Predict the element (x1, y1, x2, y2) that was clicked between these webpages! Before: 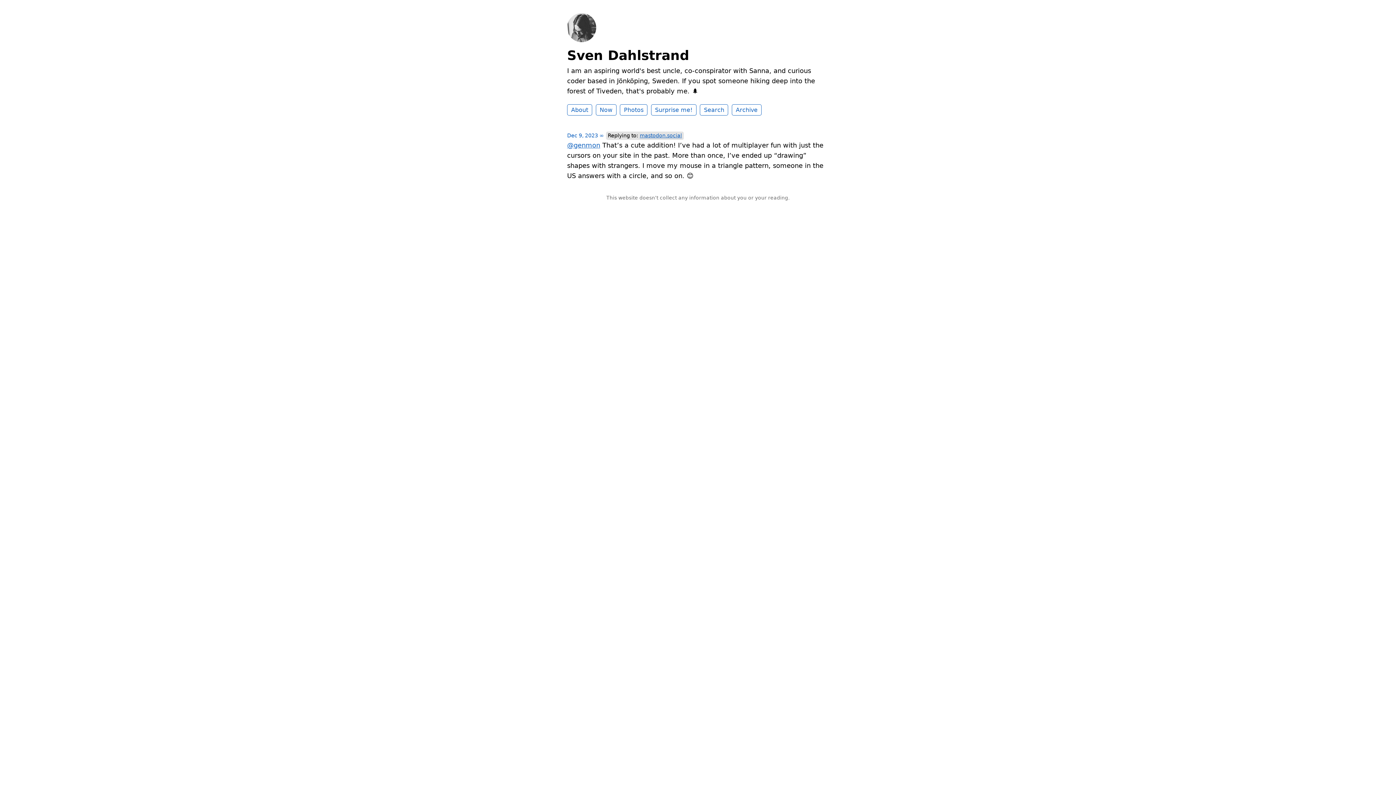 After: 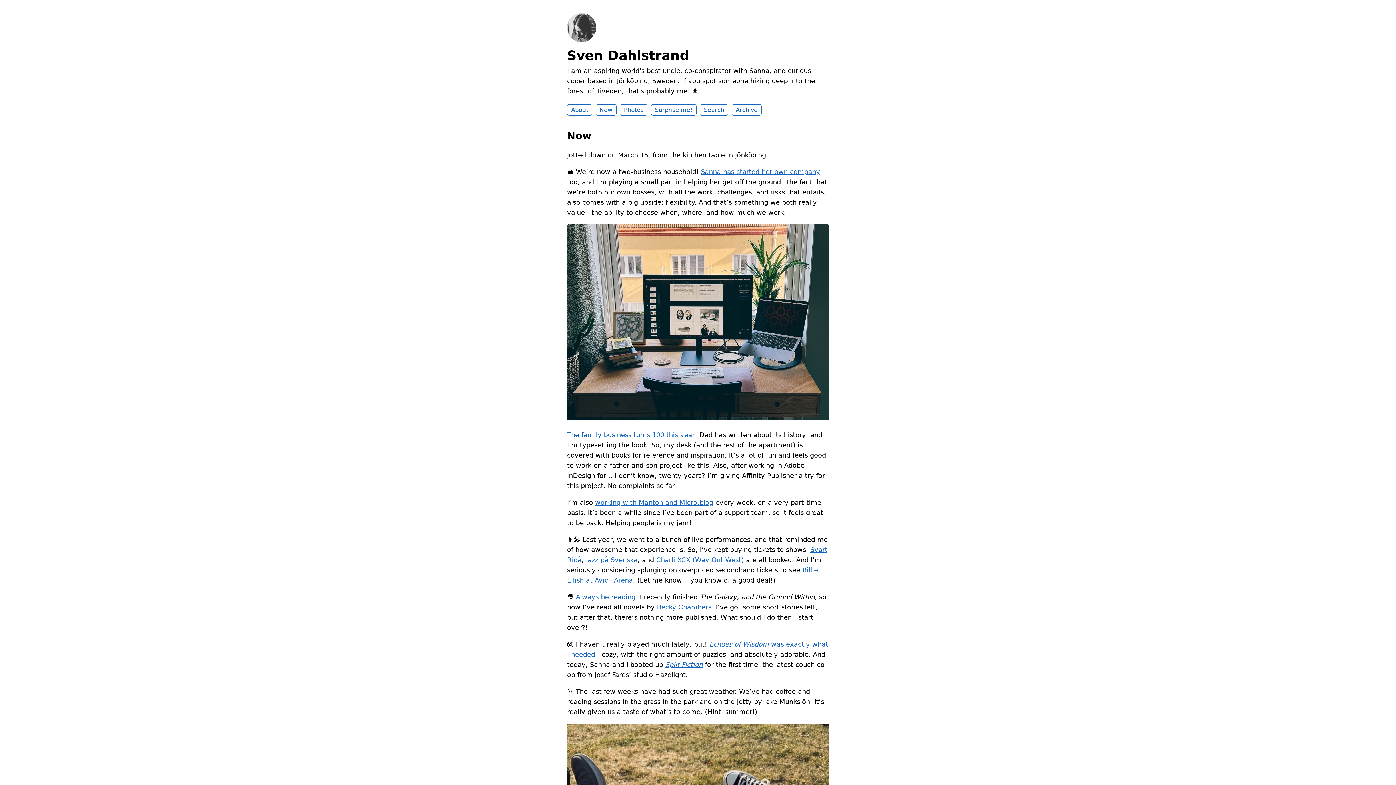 Action: bbox: (595, 104, 616, 115) label: Now